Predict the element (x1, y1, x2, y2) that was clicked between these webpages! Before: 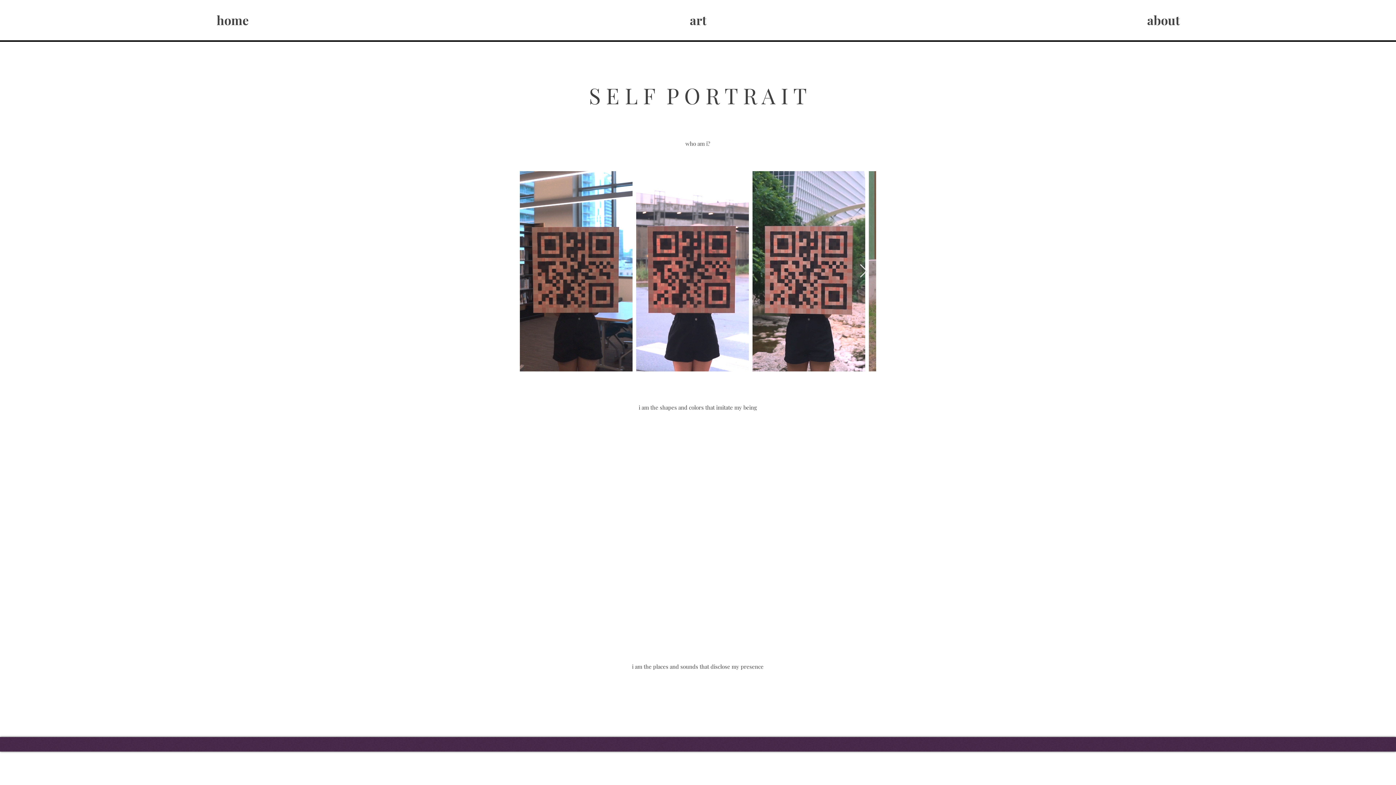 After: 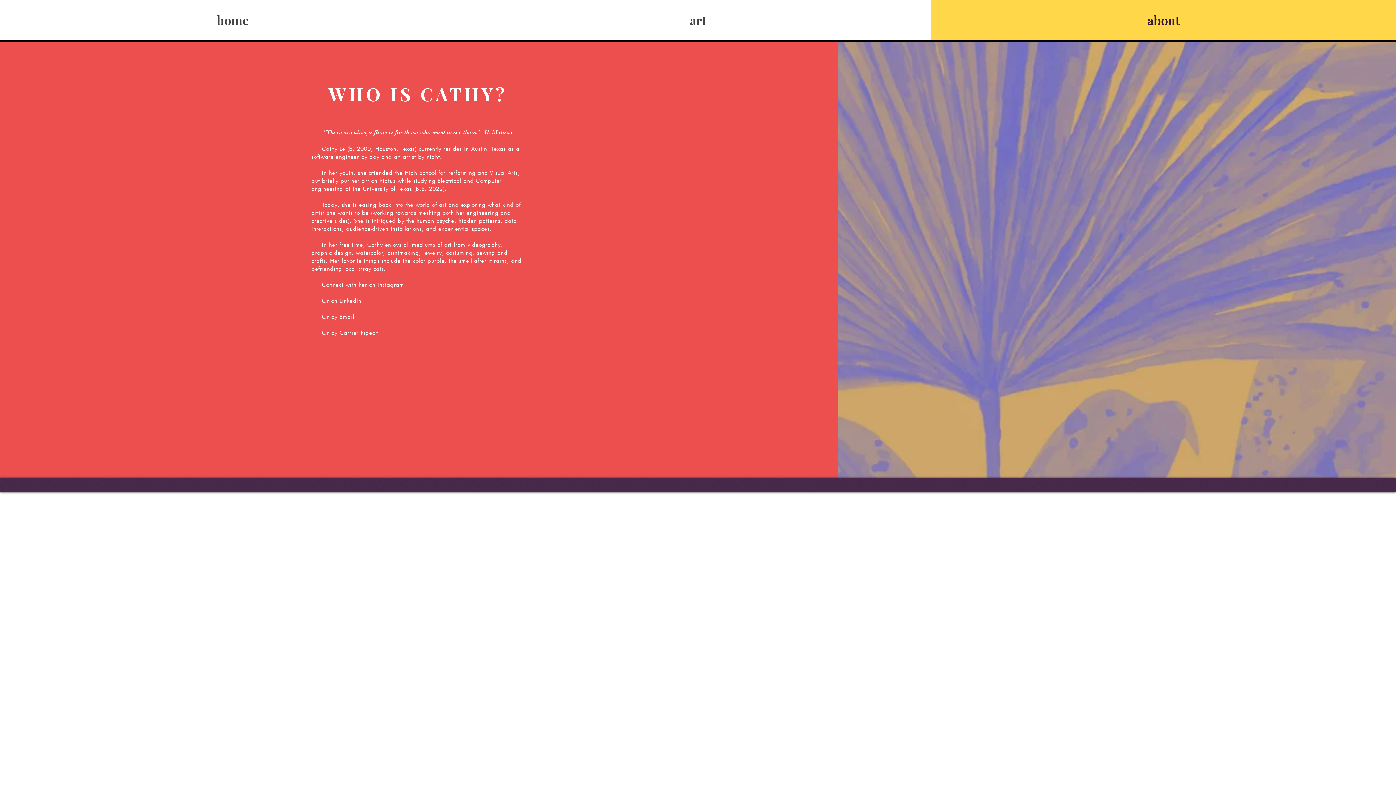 Action: label: about bbox: (930, 0, 1396, 40)